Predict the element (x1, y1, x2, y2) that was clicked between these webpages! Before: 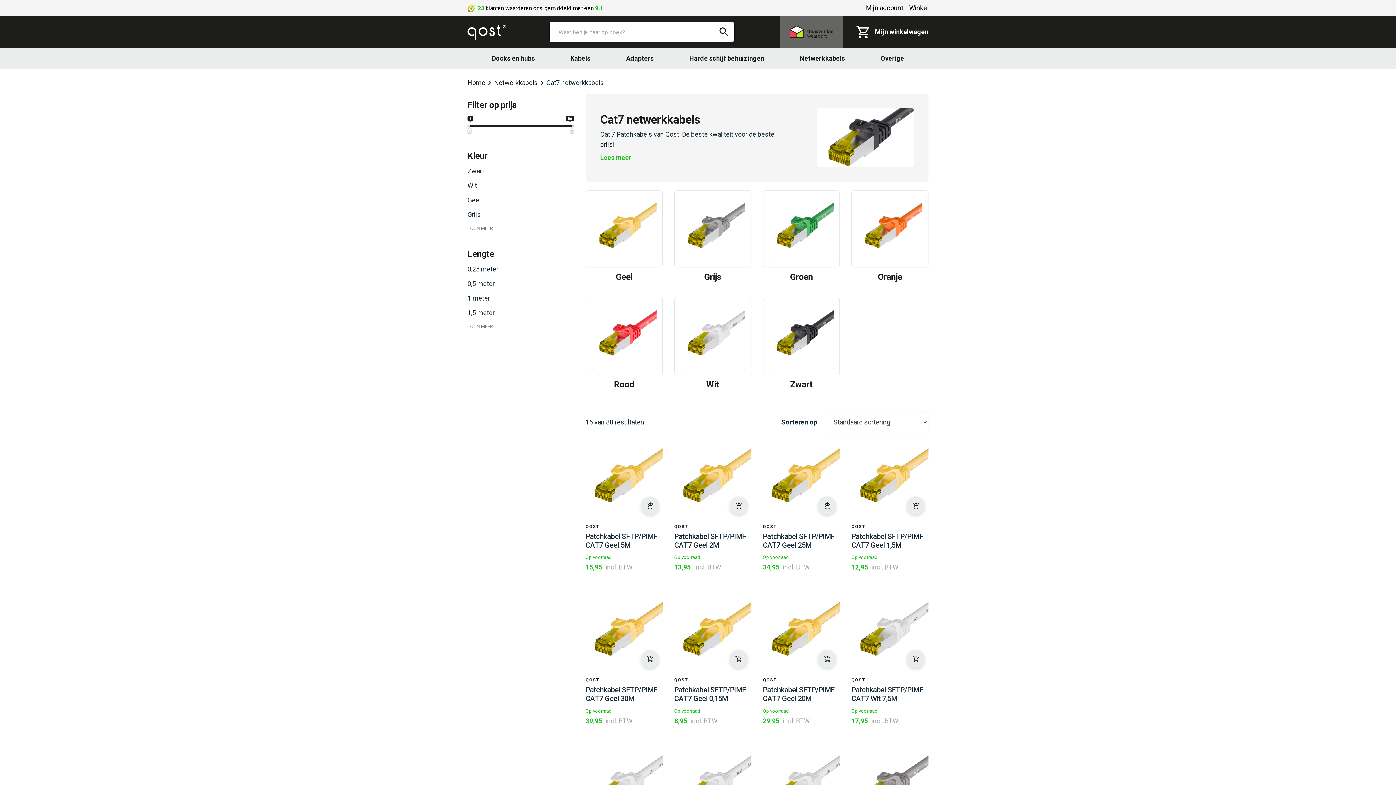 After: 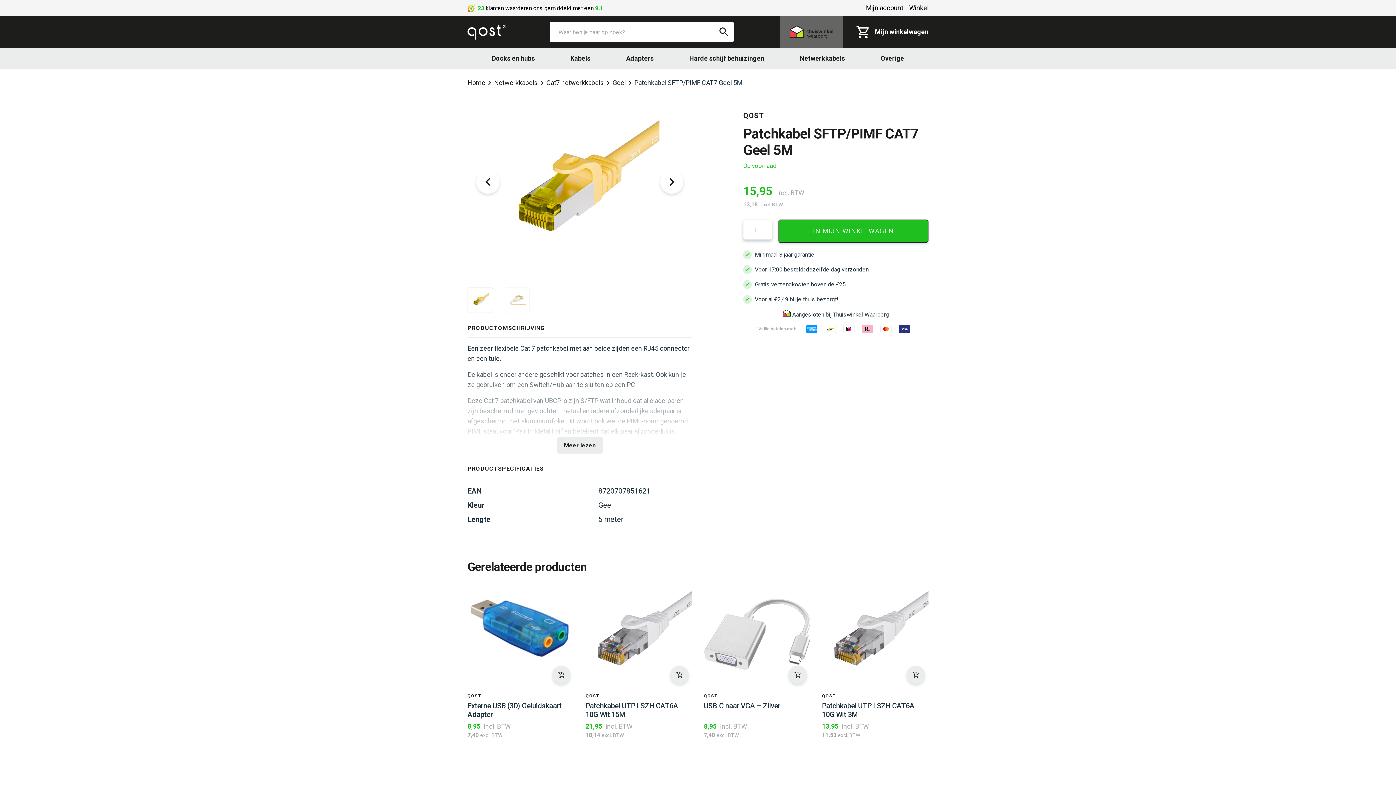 Action: bbox: (585, 518, 662, 571) label: QOST
Patchkabel SFTP/PIMF CAT7 Geel 5M
Op voorraad
15,95 incl. BTW